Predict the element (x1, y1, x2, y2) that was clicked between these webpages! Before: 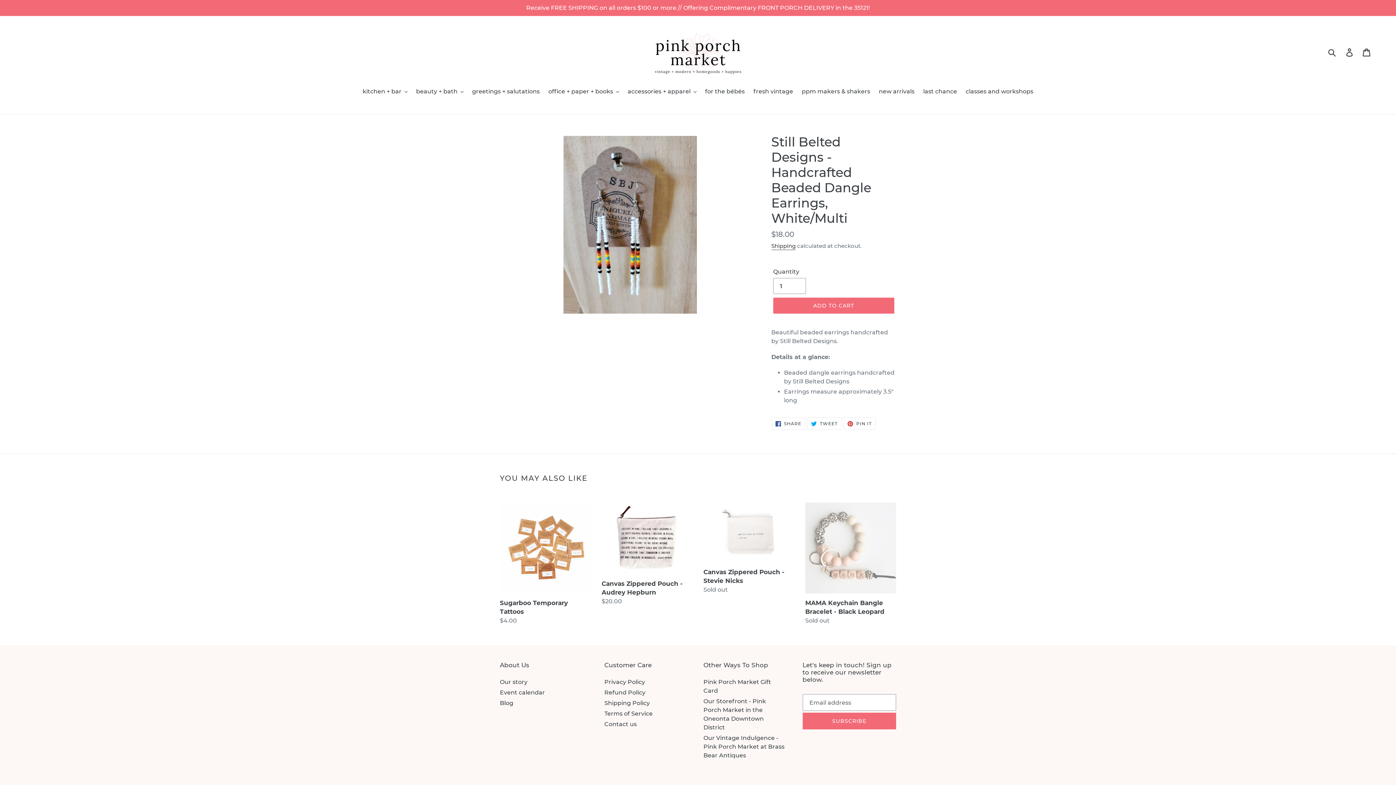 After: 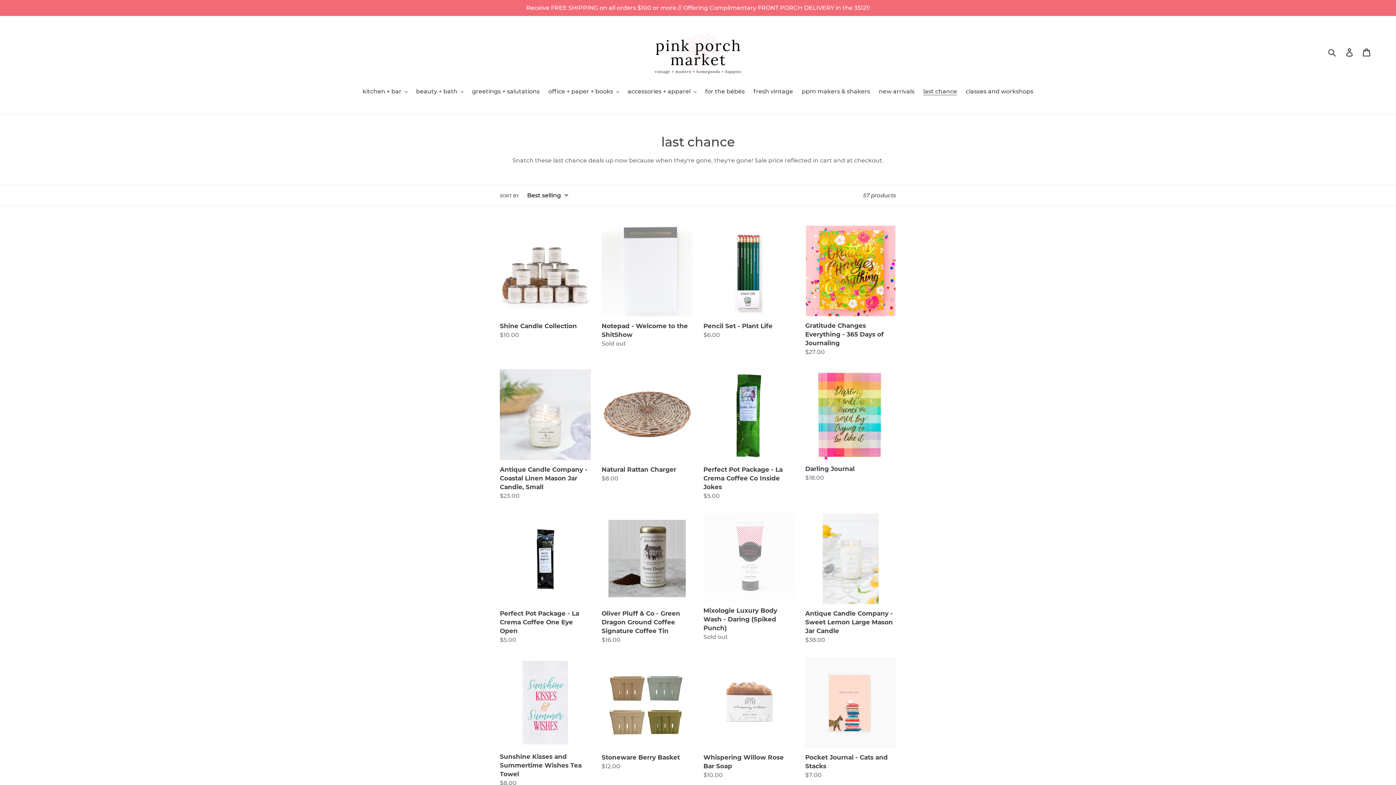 Action: label: last chance bbox: (919, 87, 960, 97)